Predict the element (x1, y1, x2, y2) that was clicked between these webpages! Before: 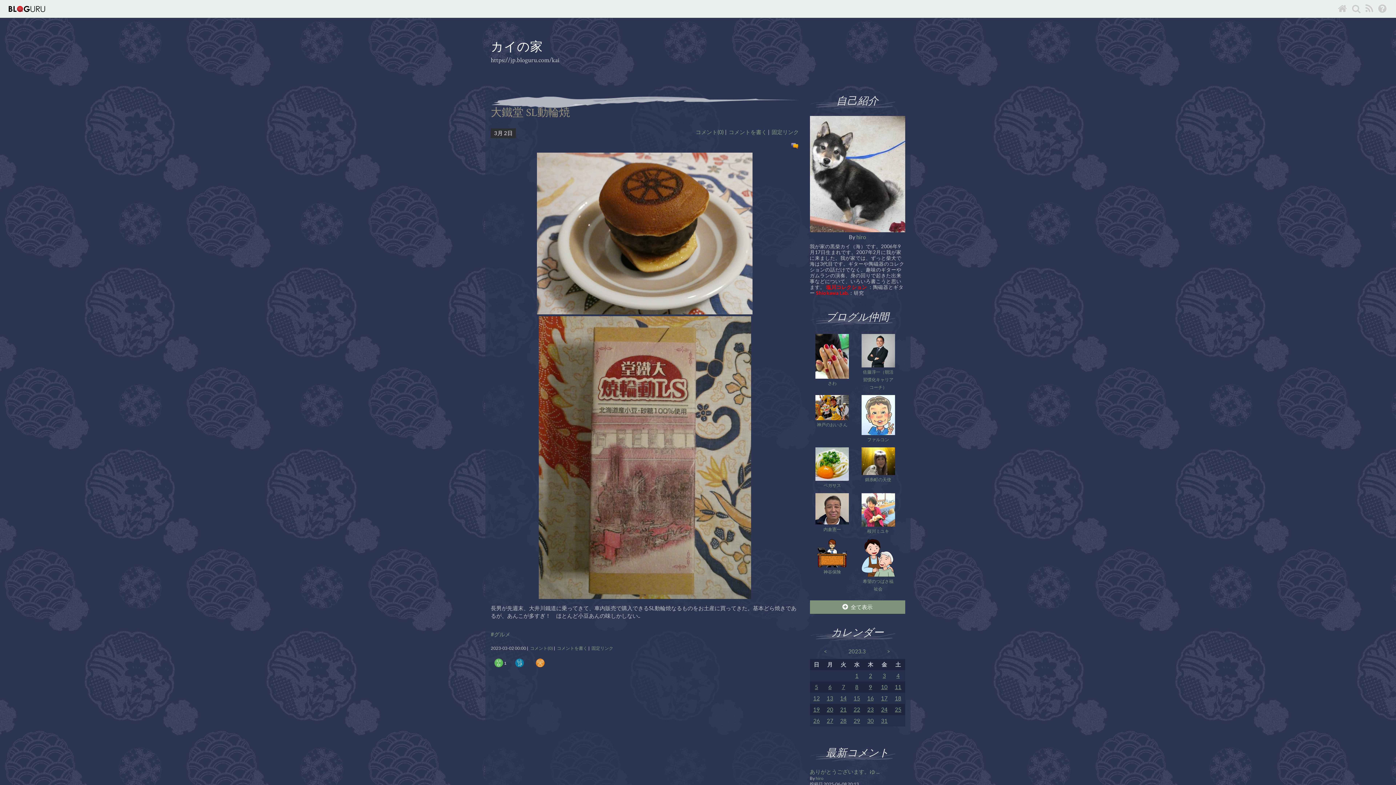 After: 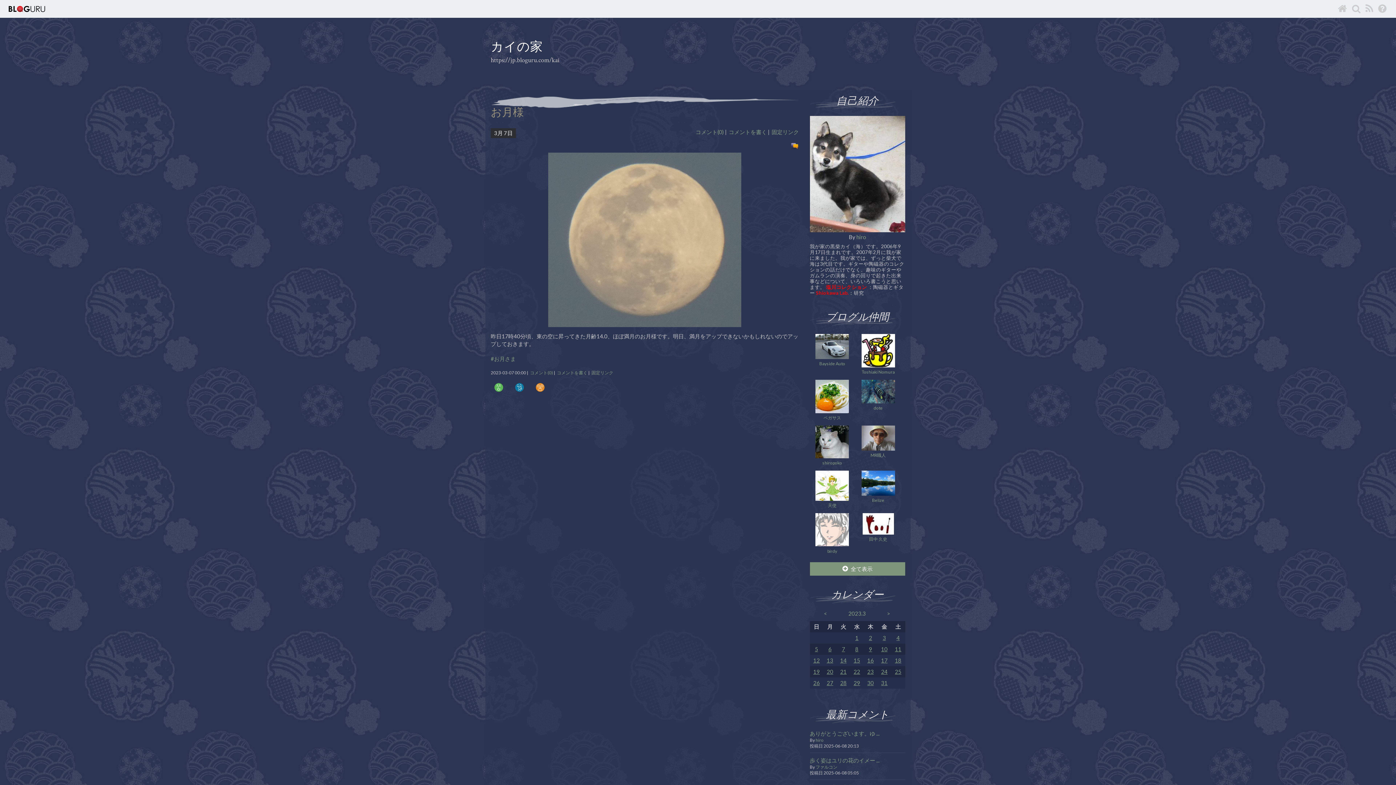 Action: label: 7 bbox: (842, 684, 845, 690)